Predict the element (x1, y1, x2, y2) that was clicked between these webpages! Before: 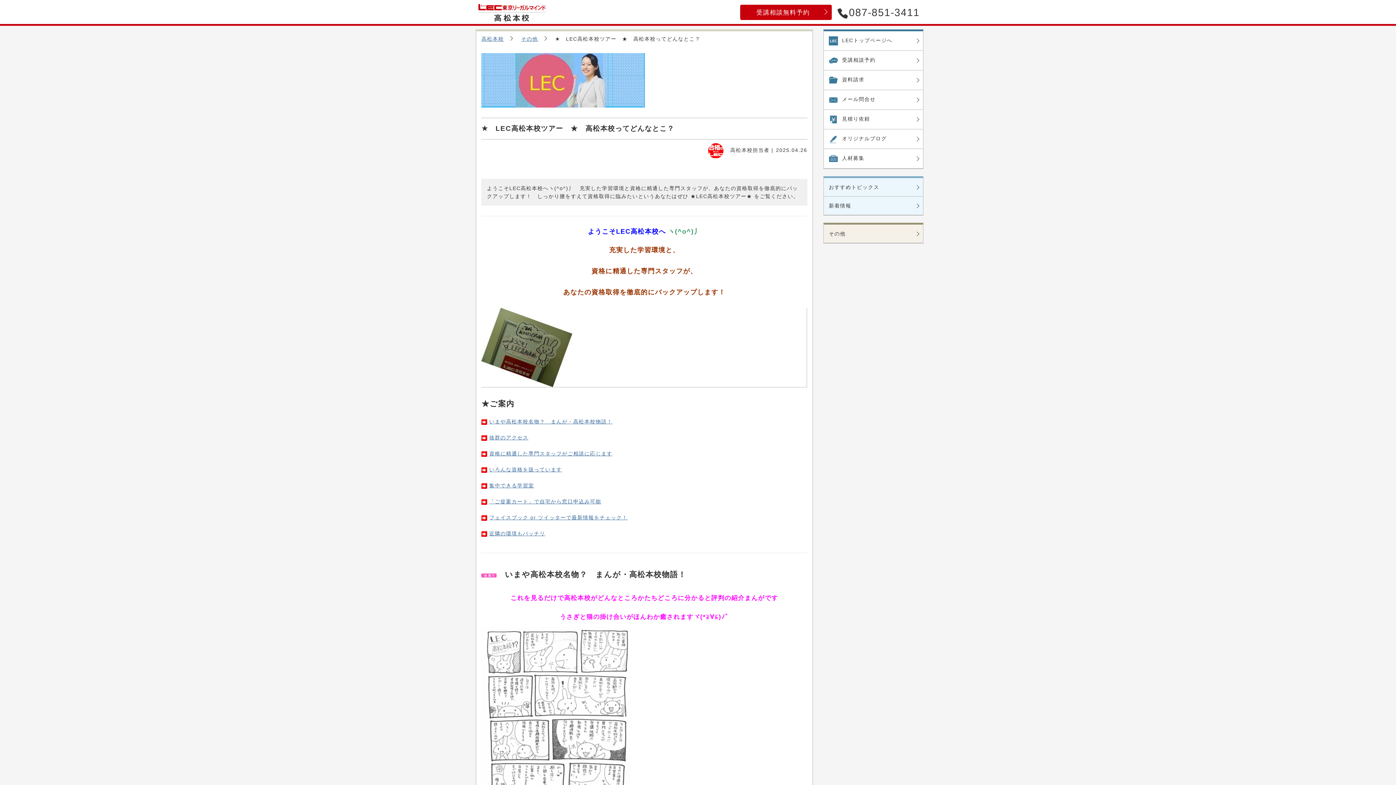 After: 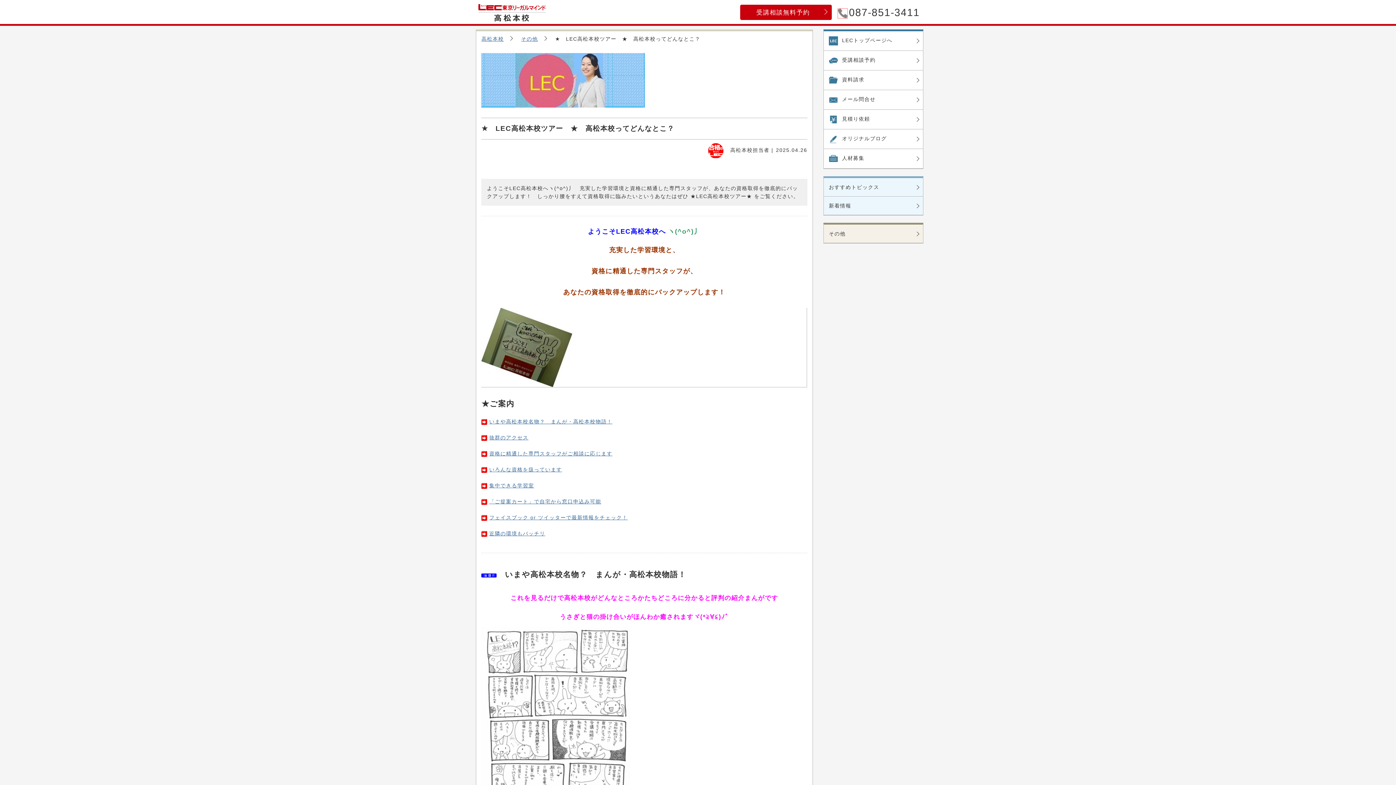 Action: label: 087-851-3411 bbox: (837, 6, 920, 18)